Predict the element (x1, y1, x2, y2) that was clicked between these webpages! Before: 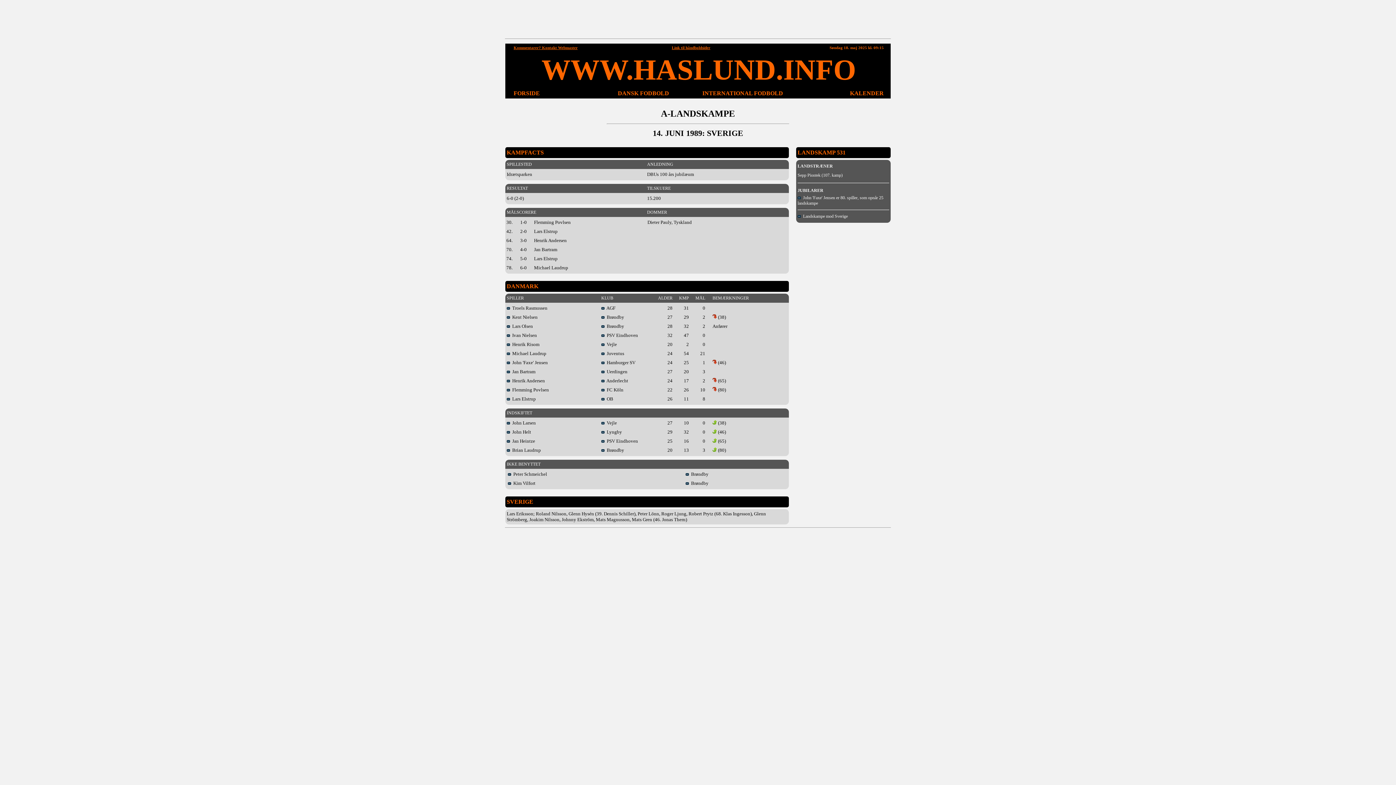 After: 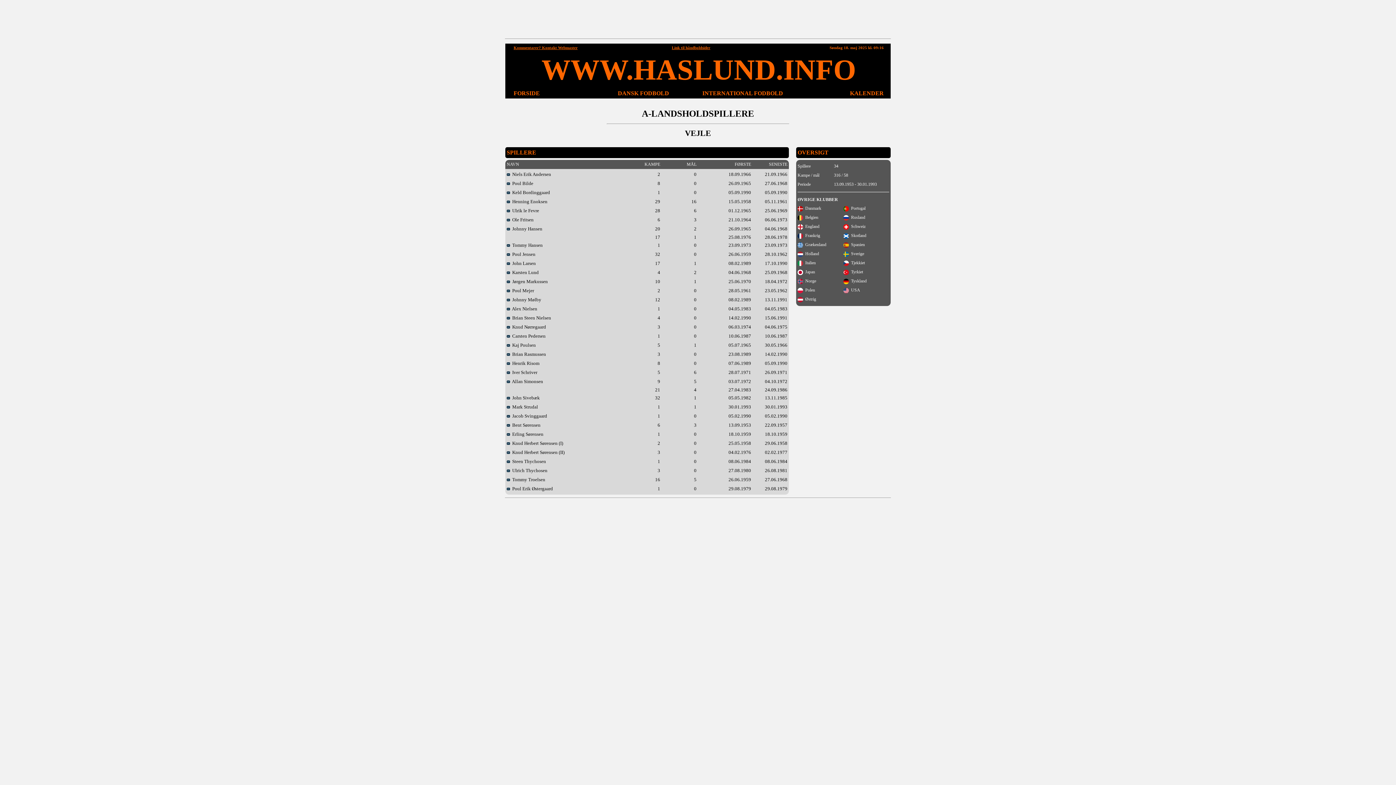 Action: label:   Vejle bbox: (601, 341, 617, 347)